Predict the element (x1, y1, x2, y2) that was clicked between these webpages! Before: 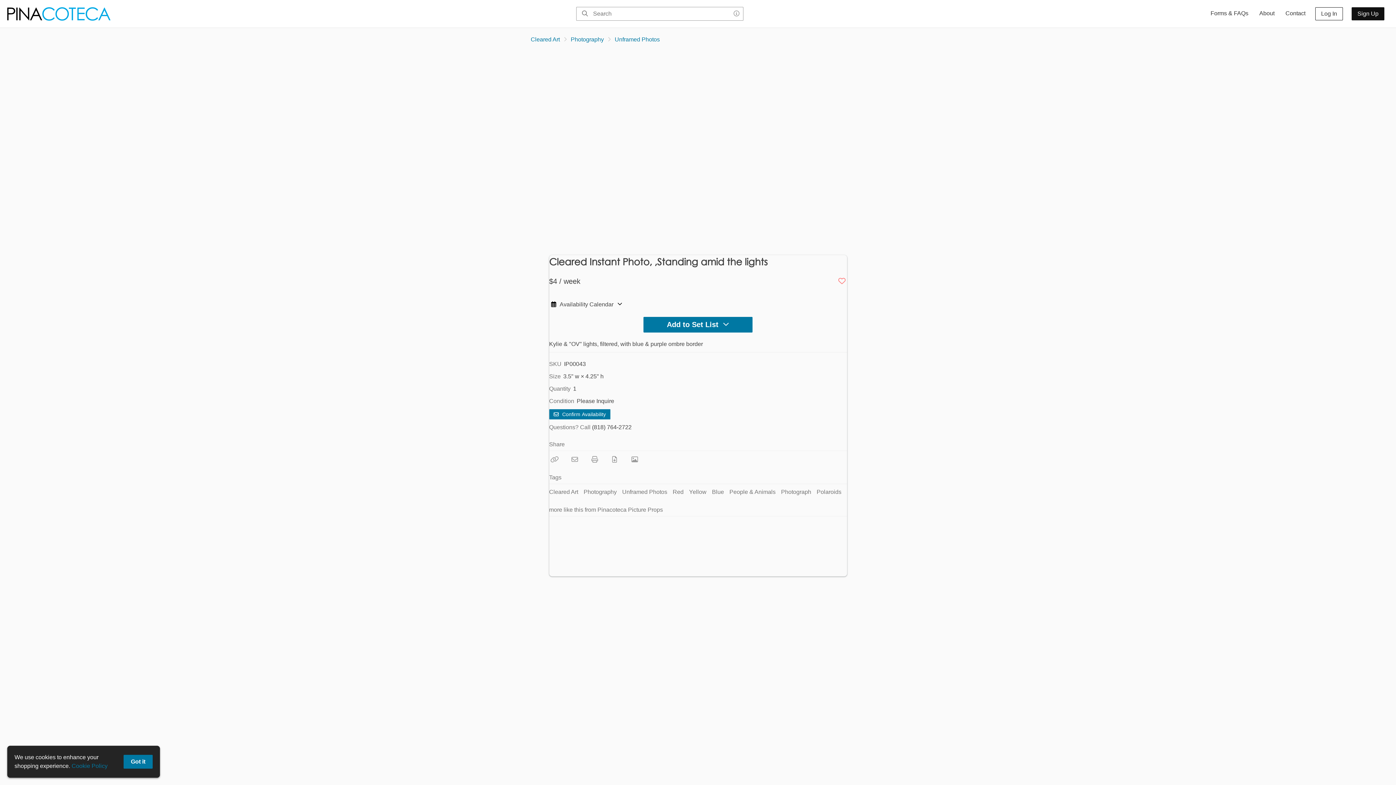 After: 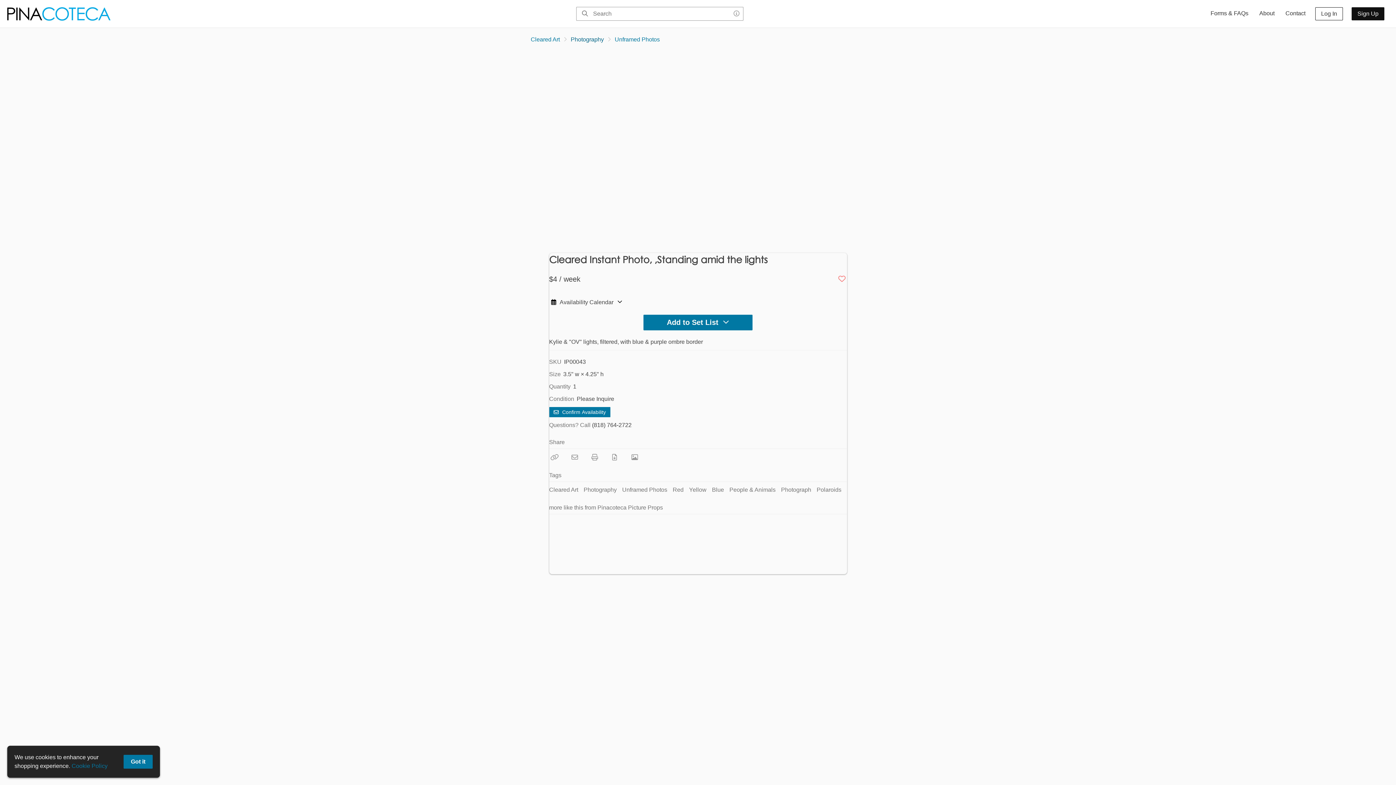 Action: label: Photography bbox: (570, 36, 604, 42)